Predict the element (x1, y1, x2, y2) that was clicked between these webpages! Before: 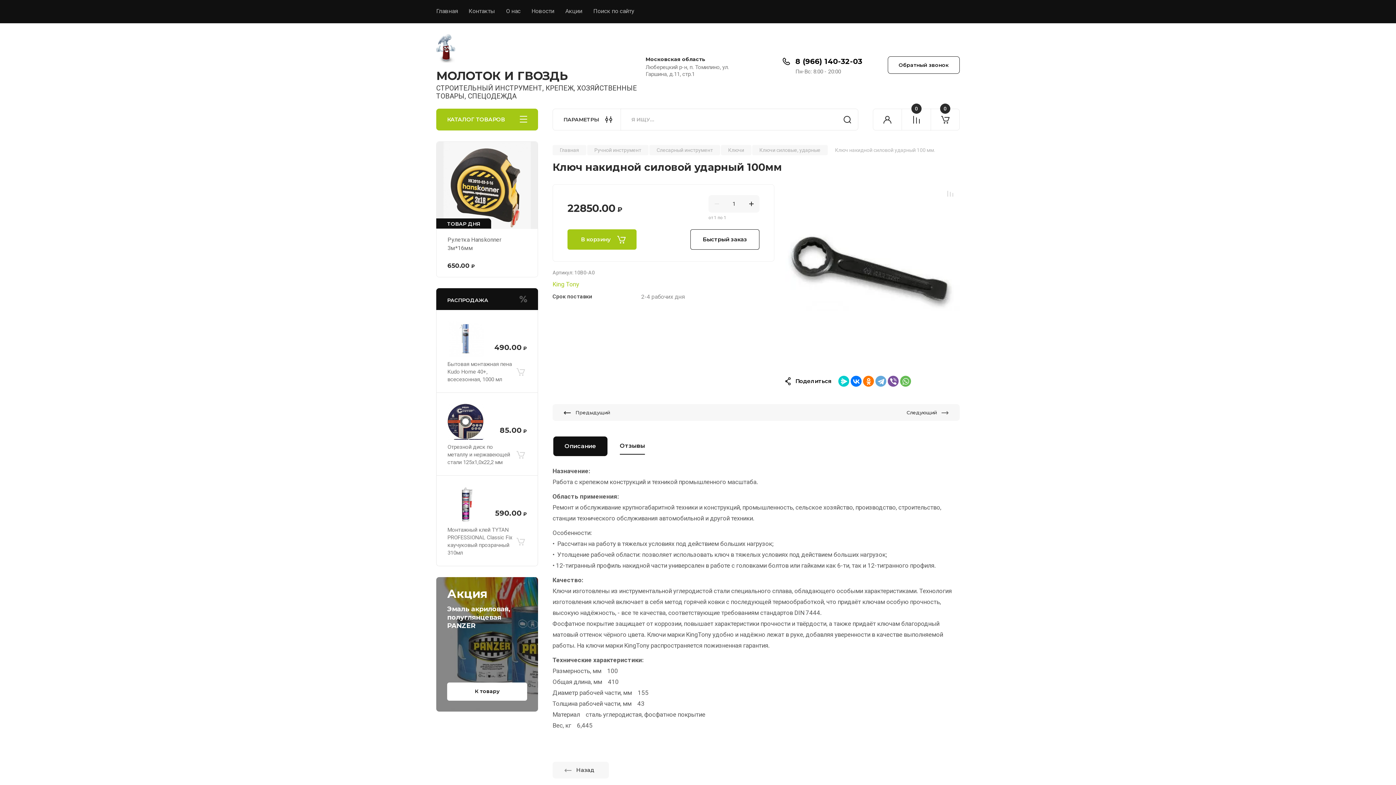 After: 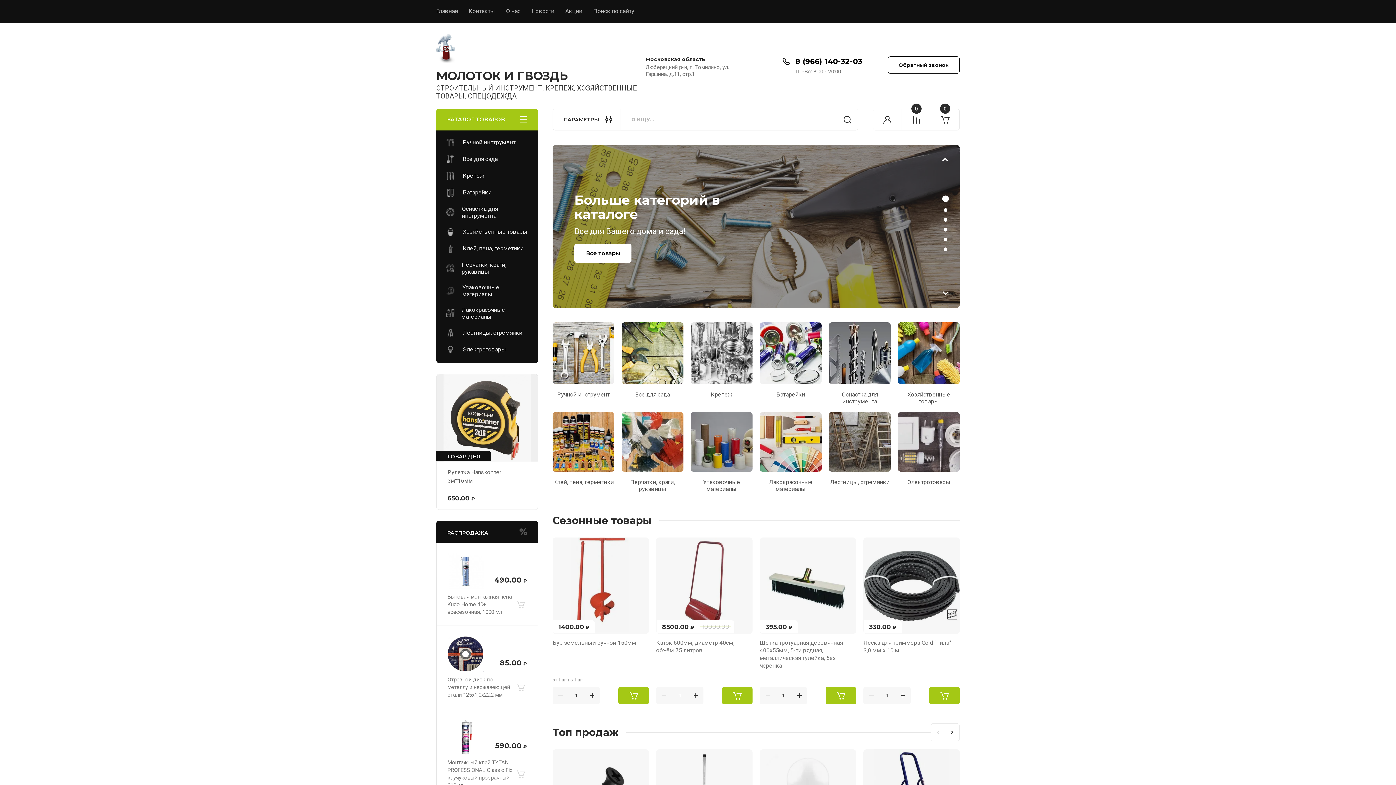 Action: bbox: (552, 762, 609, 778) label: Назад